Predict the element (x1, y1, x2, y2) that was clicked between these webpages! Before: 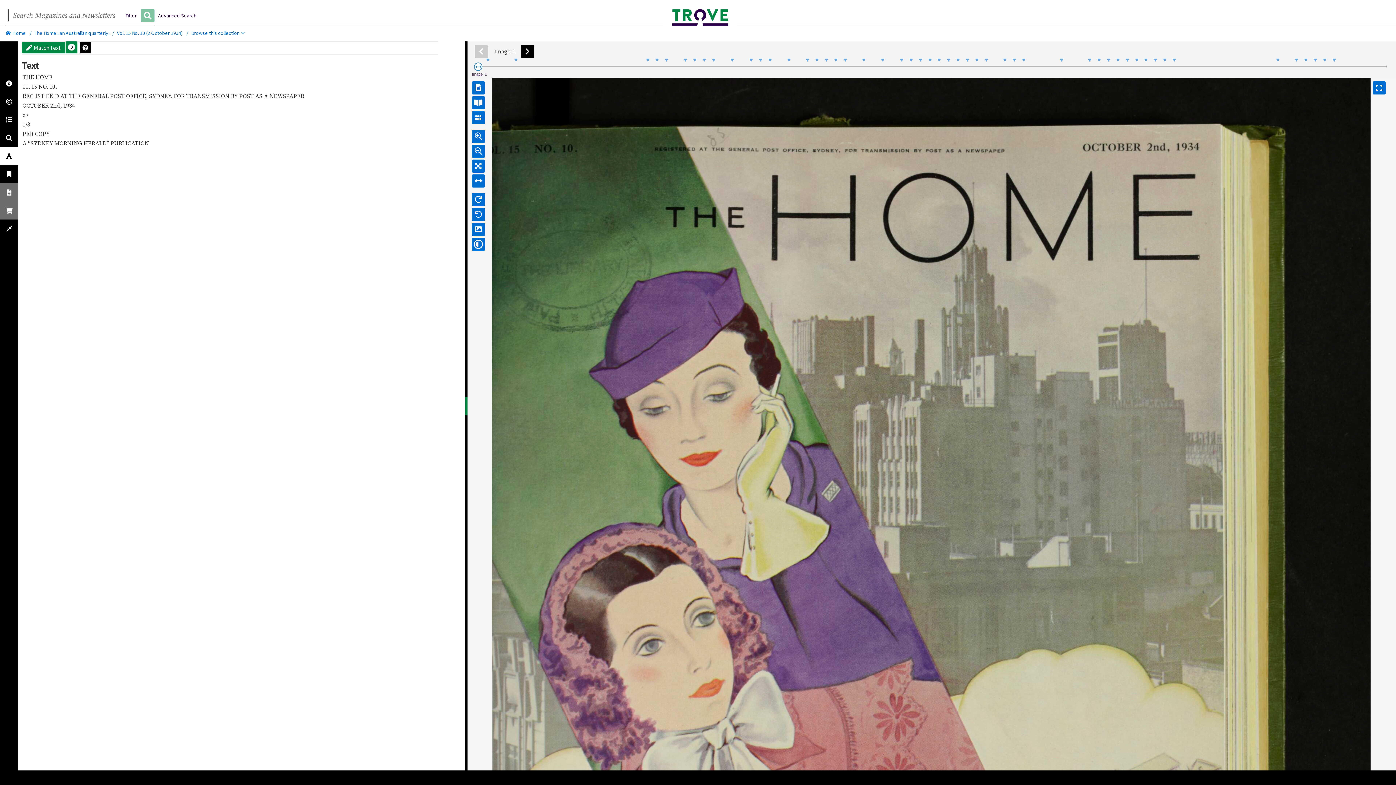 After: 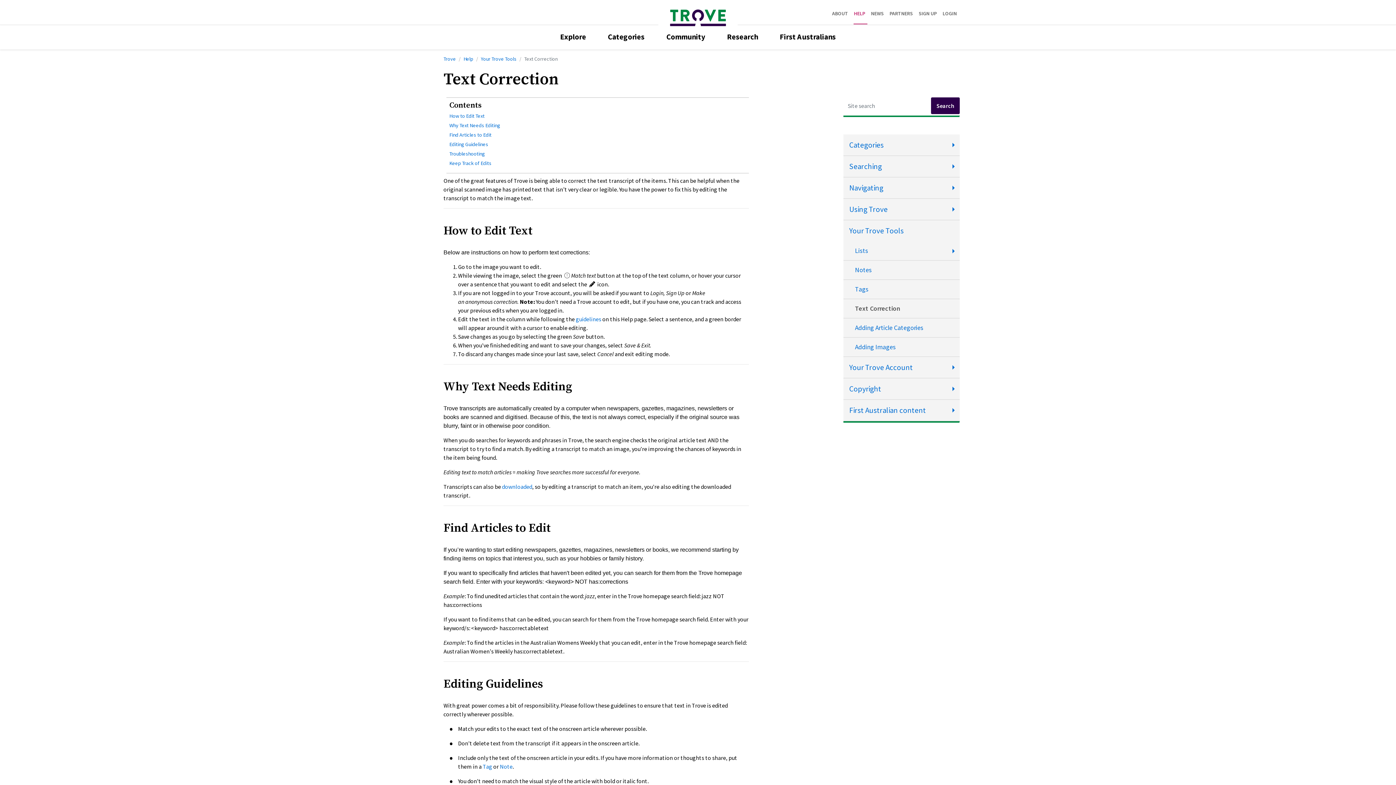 Action: bbox: (79, 41, 91, 53)